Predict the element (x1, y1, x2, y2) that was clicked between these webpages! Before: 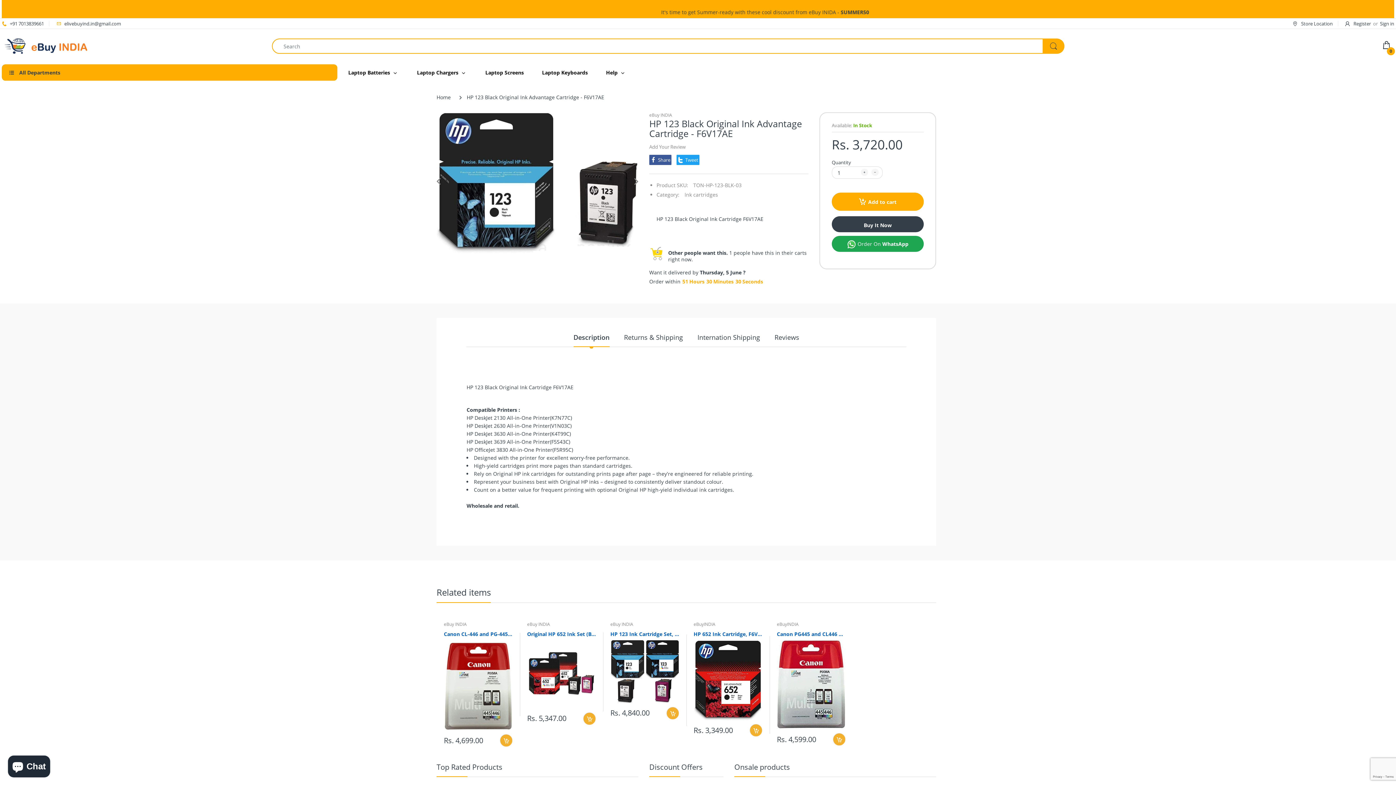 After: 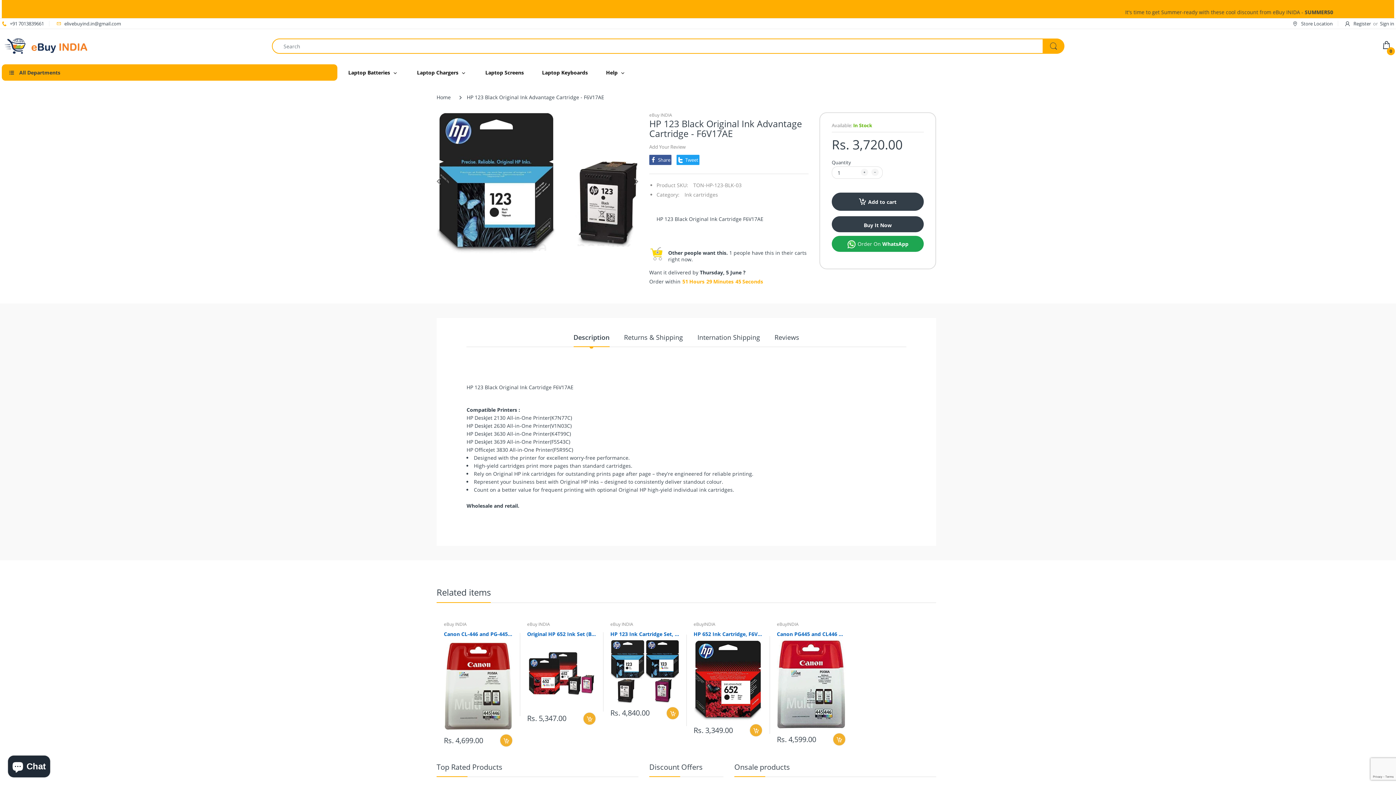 Action: bbox: (832, 192, 924, 210) label: Add to cart